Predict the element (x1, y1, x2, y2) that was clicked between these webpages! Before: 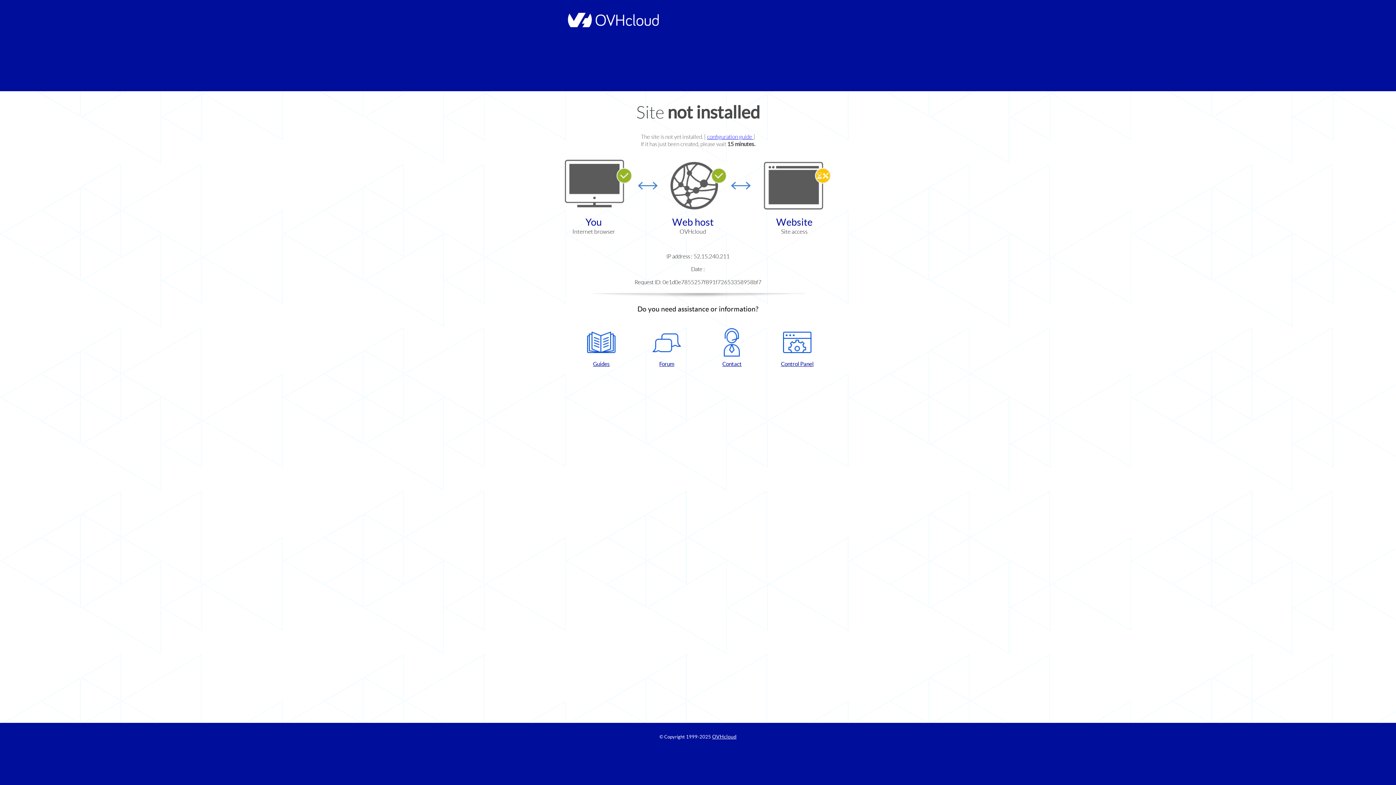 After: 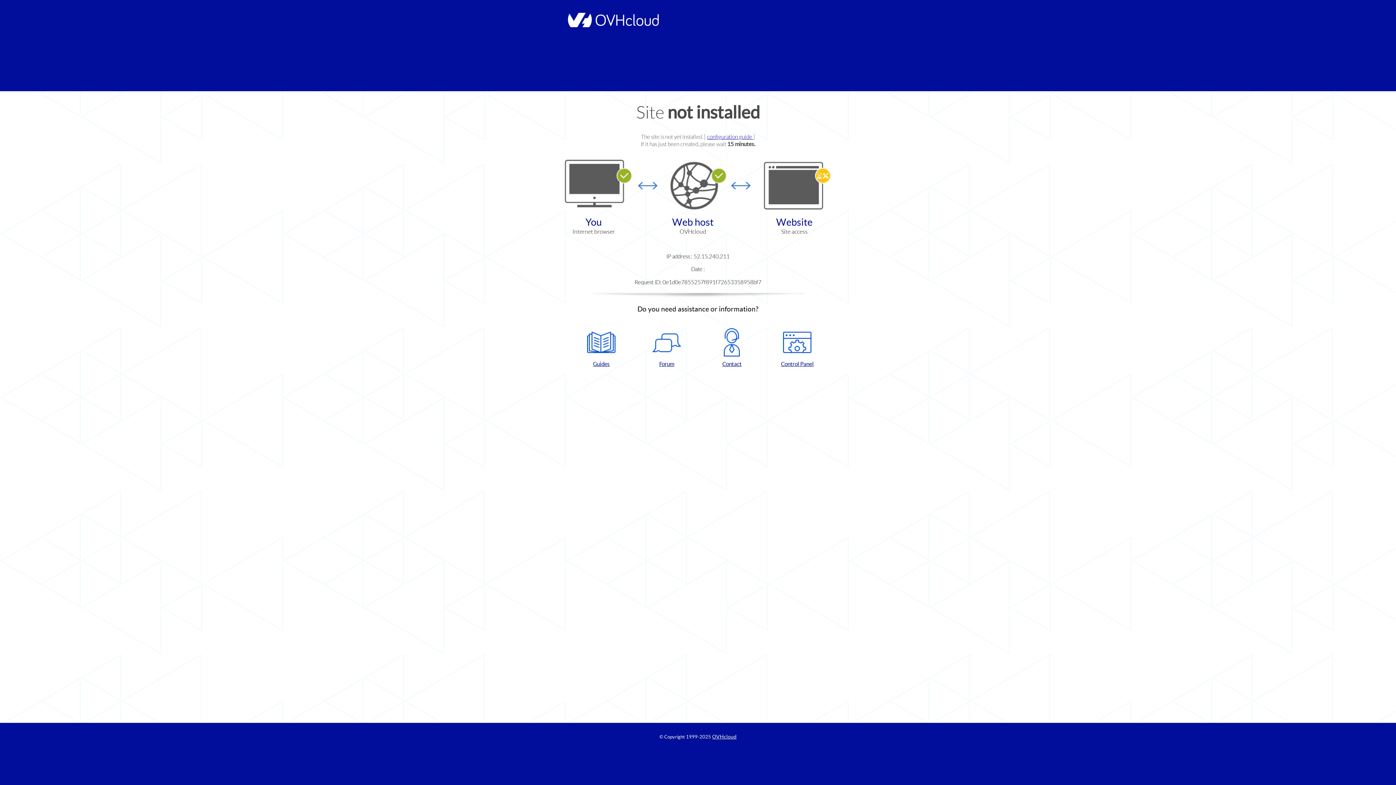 Action: label: Control Panel bbox: (768, 328, 826, 367)